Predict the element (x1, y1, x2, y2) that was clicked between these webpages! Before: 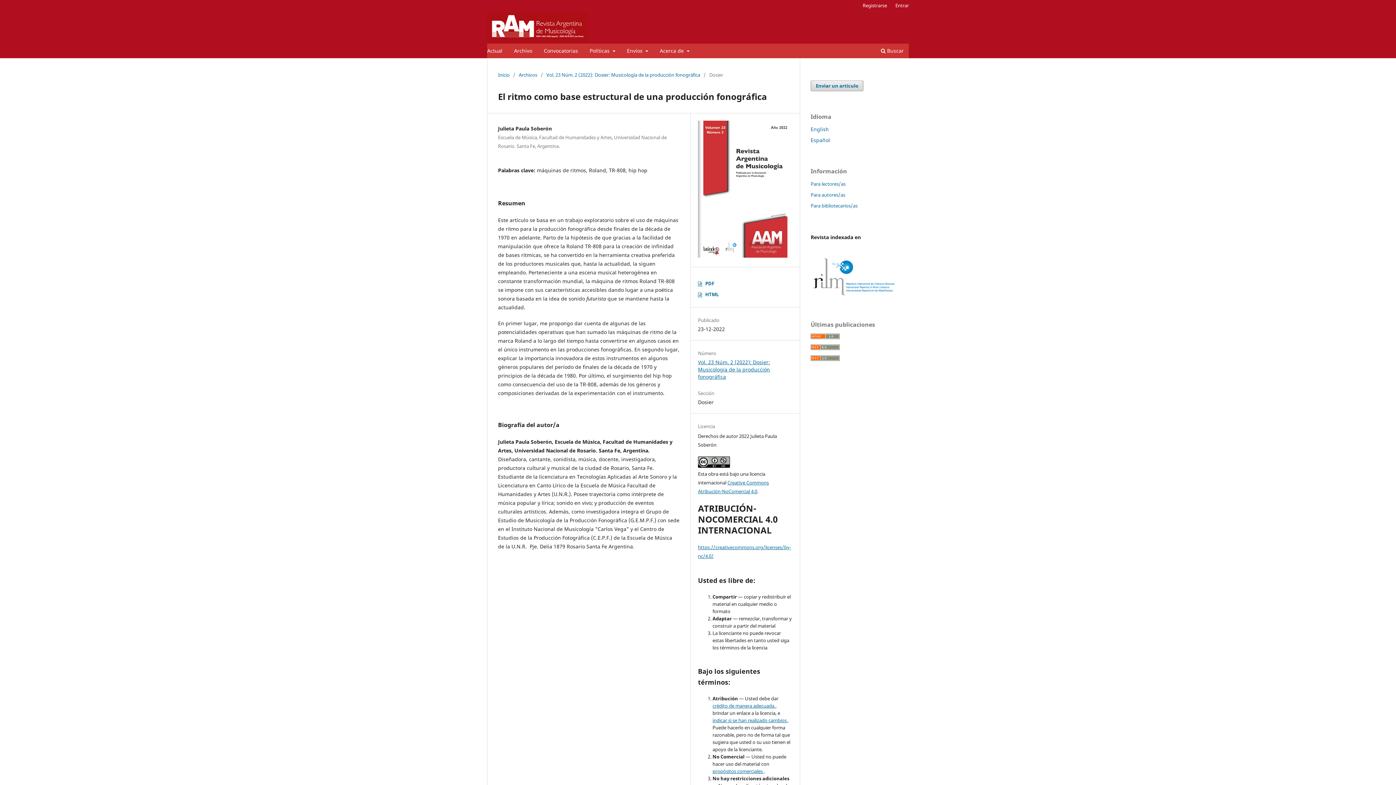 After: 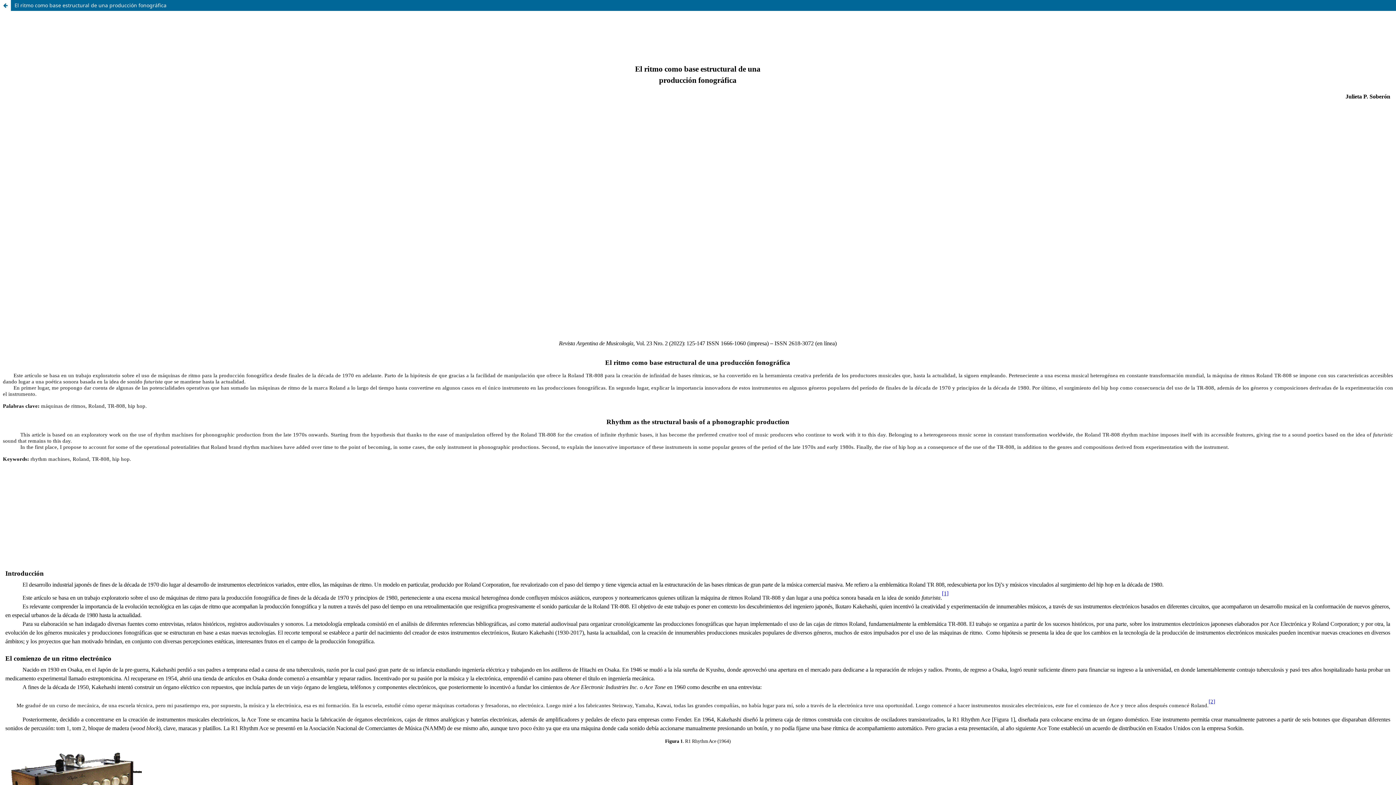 Action: bbox: (698, 289, 718, 300) label: HTML